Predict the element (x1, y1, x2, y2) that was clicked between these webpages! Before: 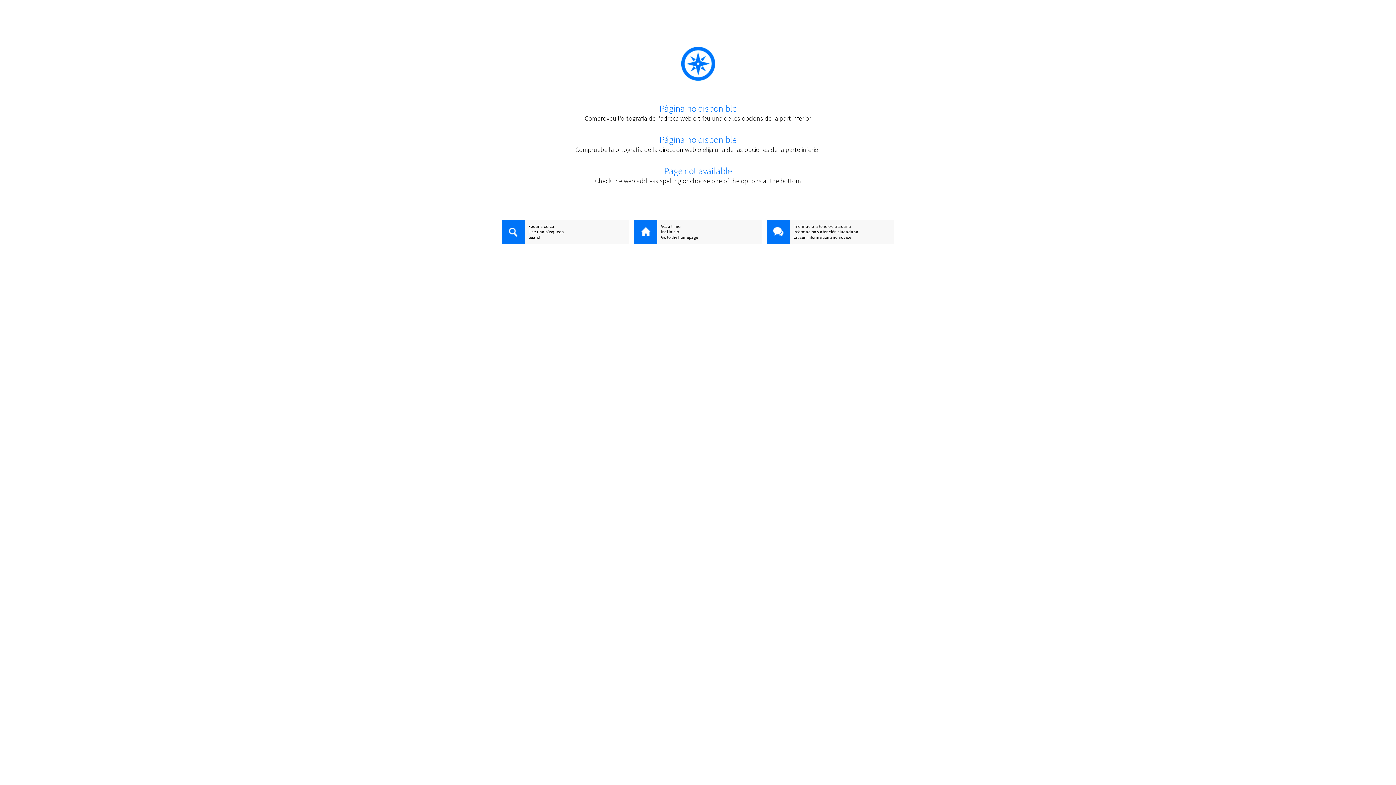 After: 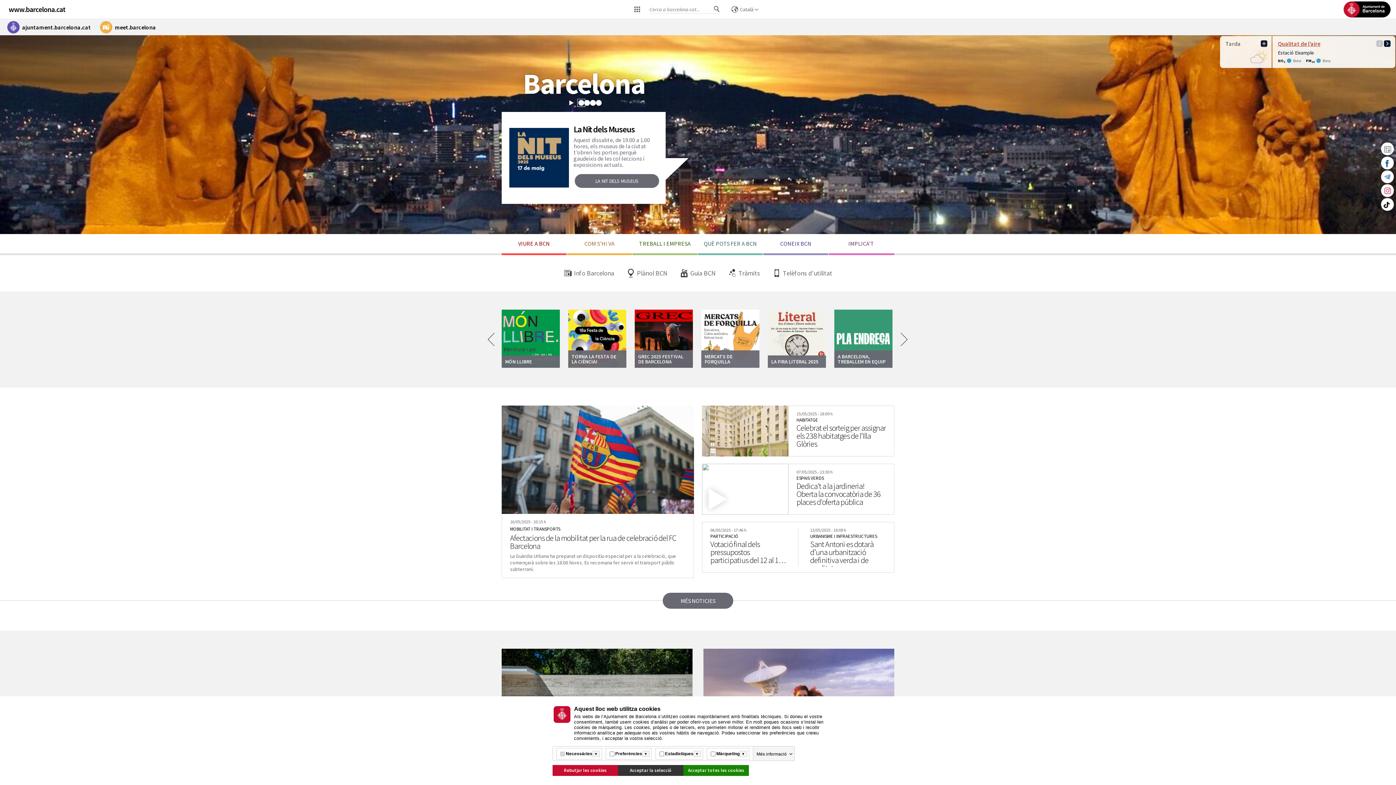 Action: bbox: (634, 223, 761, 229) label: Vés a l'inici